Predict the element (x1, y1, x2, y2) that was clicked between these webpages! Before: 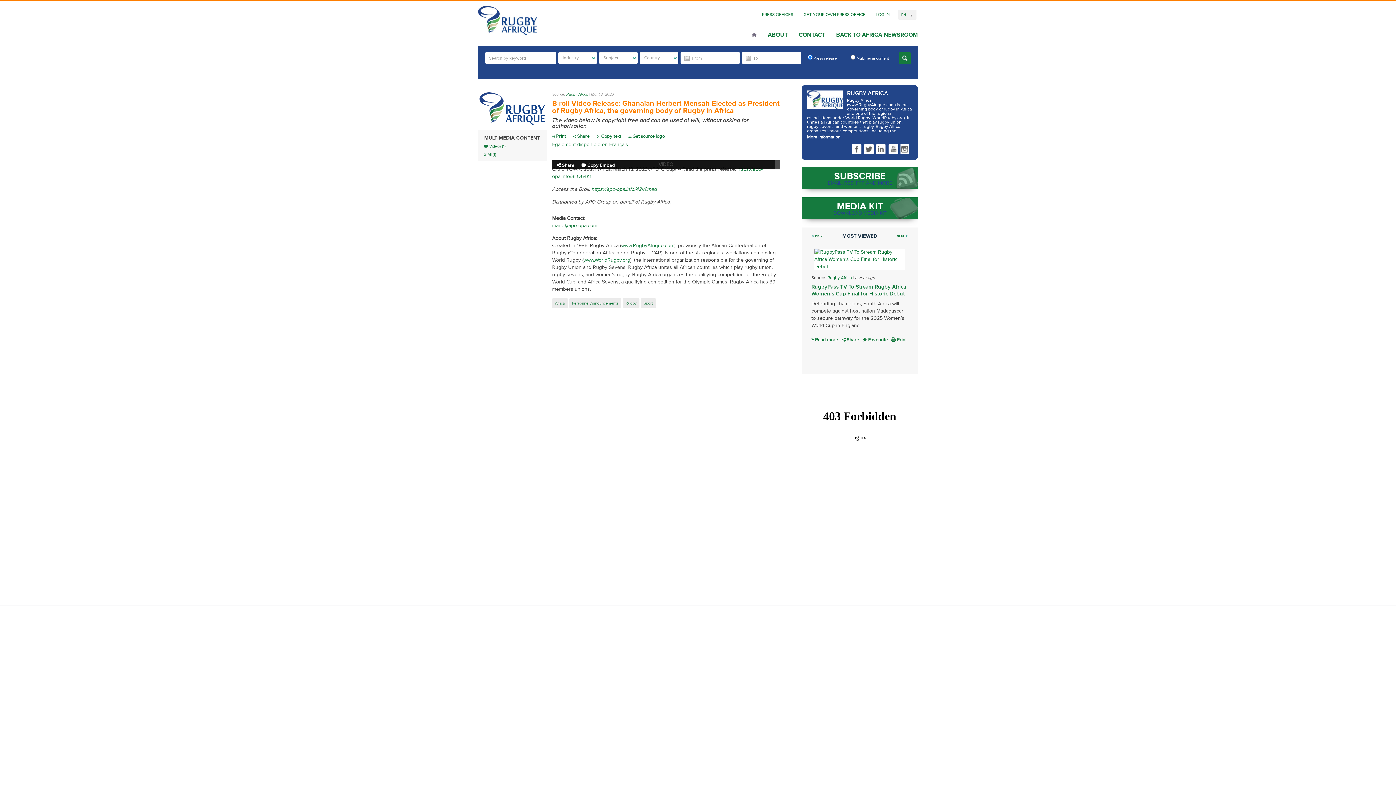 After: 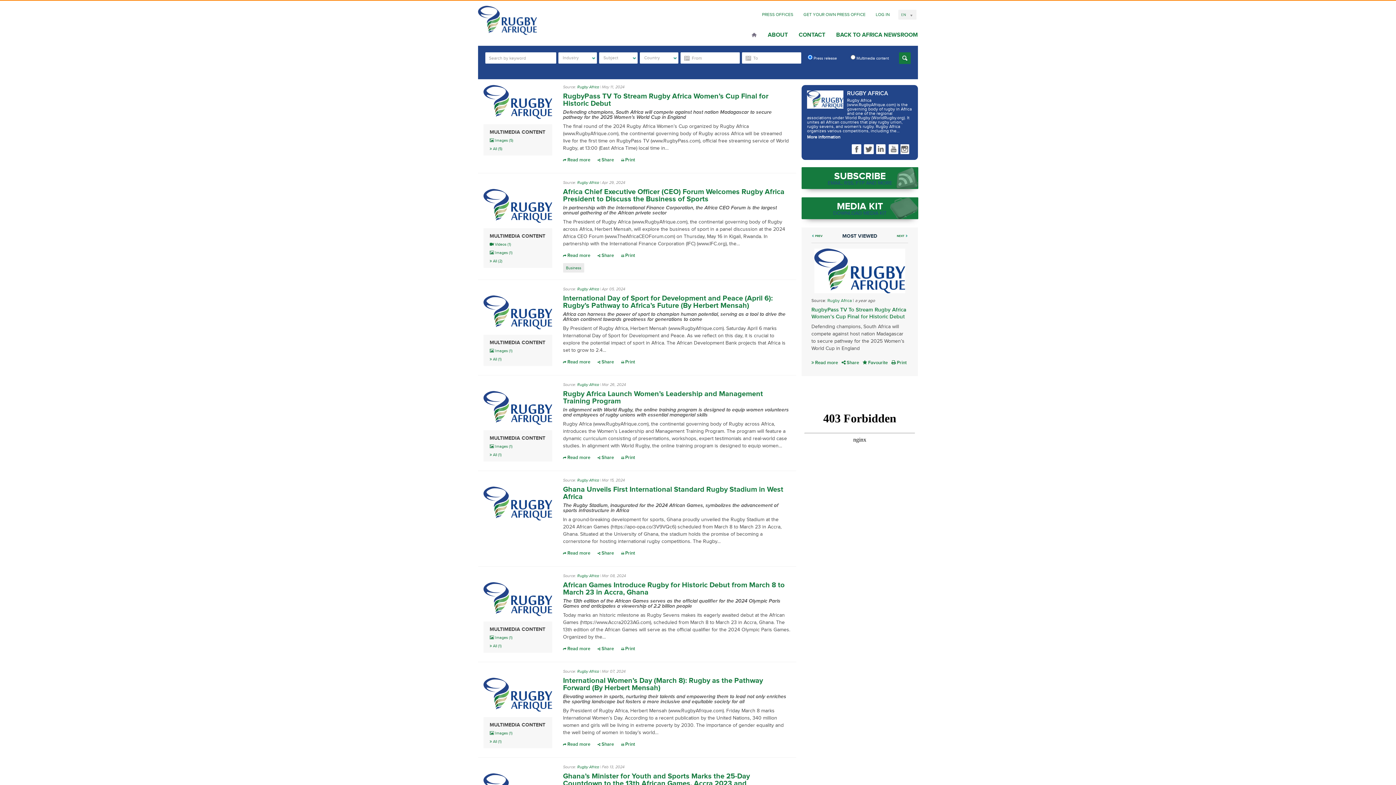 Action: bbox: (751, 58, 757, 65) label: HOME